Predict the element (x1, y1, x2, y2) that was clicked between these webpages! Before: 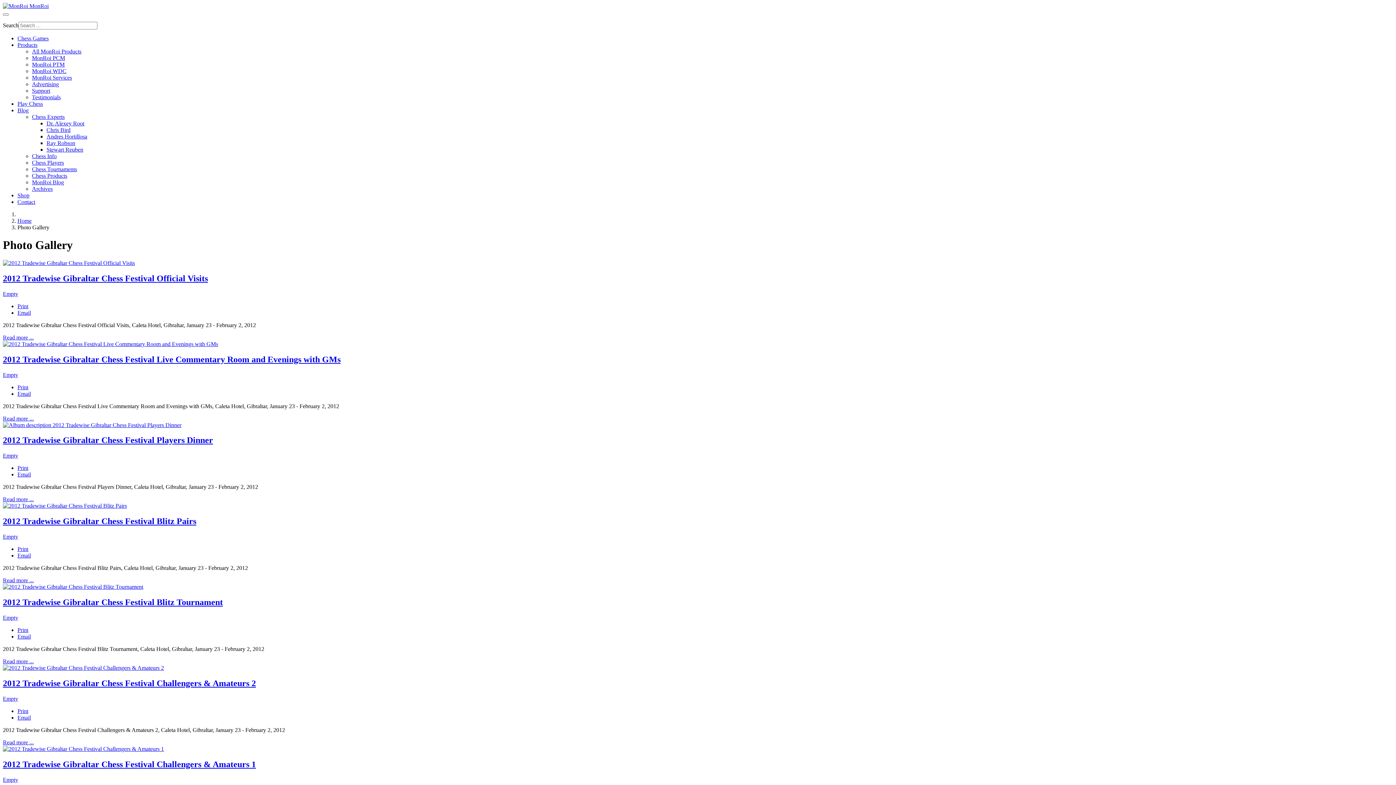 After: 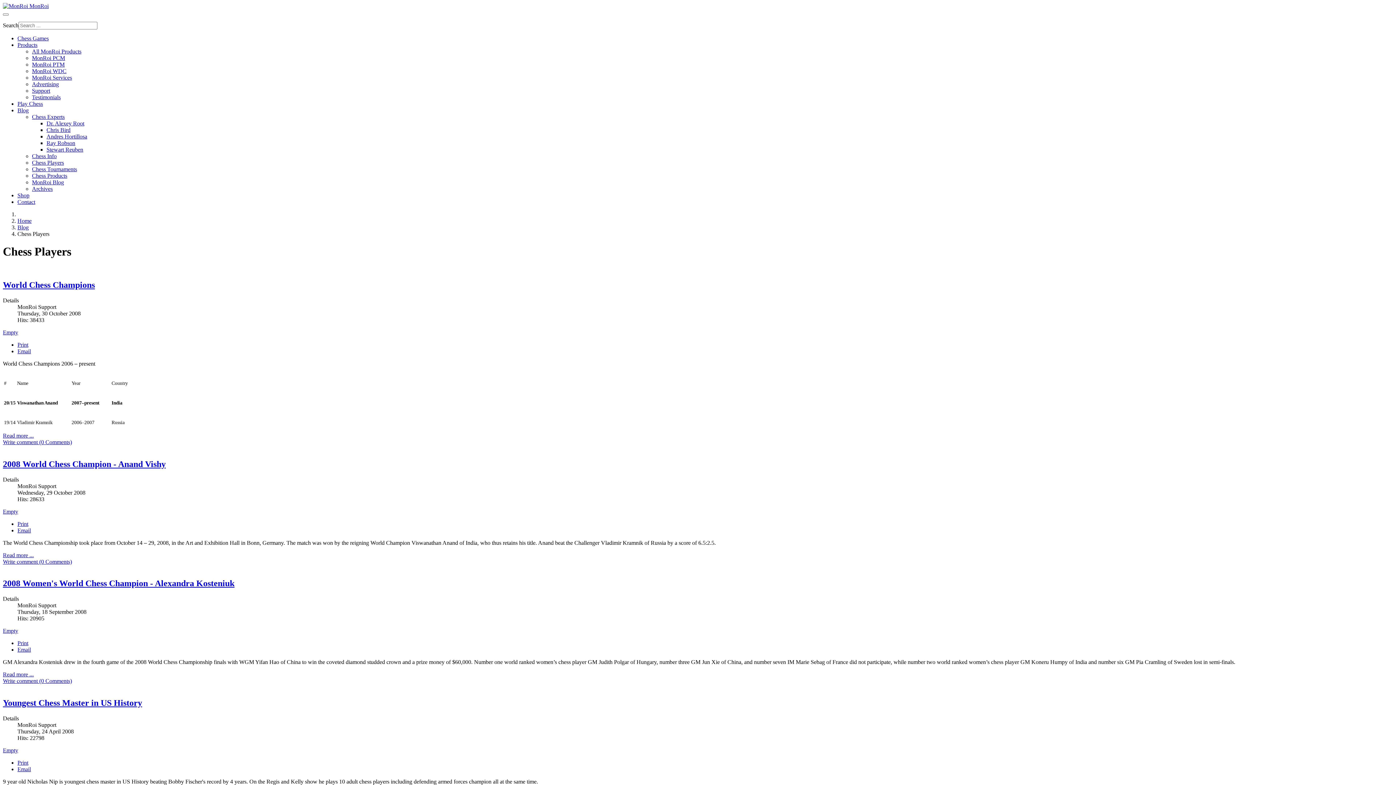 Action: bbox: (32, 159, 64, 165) label: Chess Players